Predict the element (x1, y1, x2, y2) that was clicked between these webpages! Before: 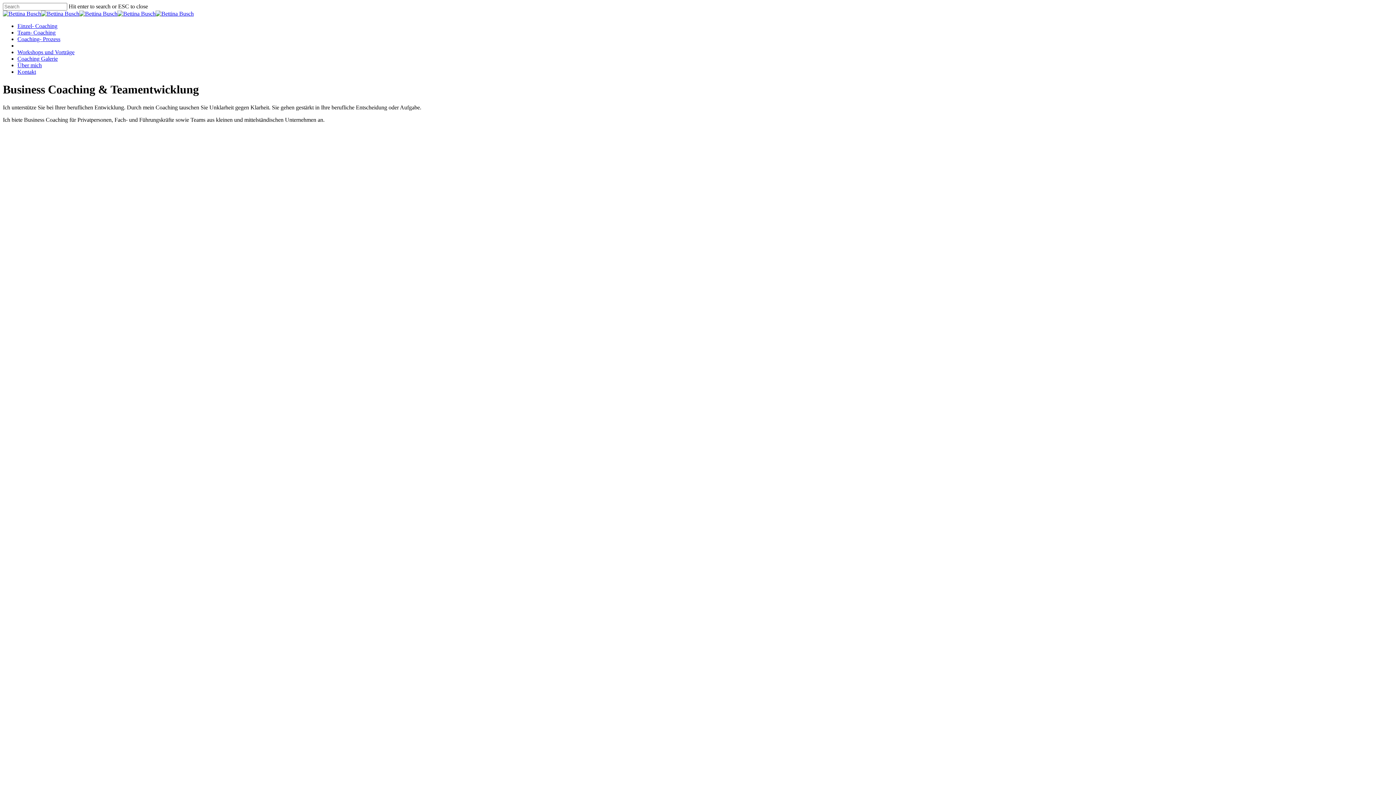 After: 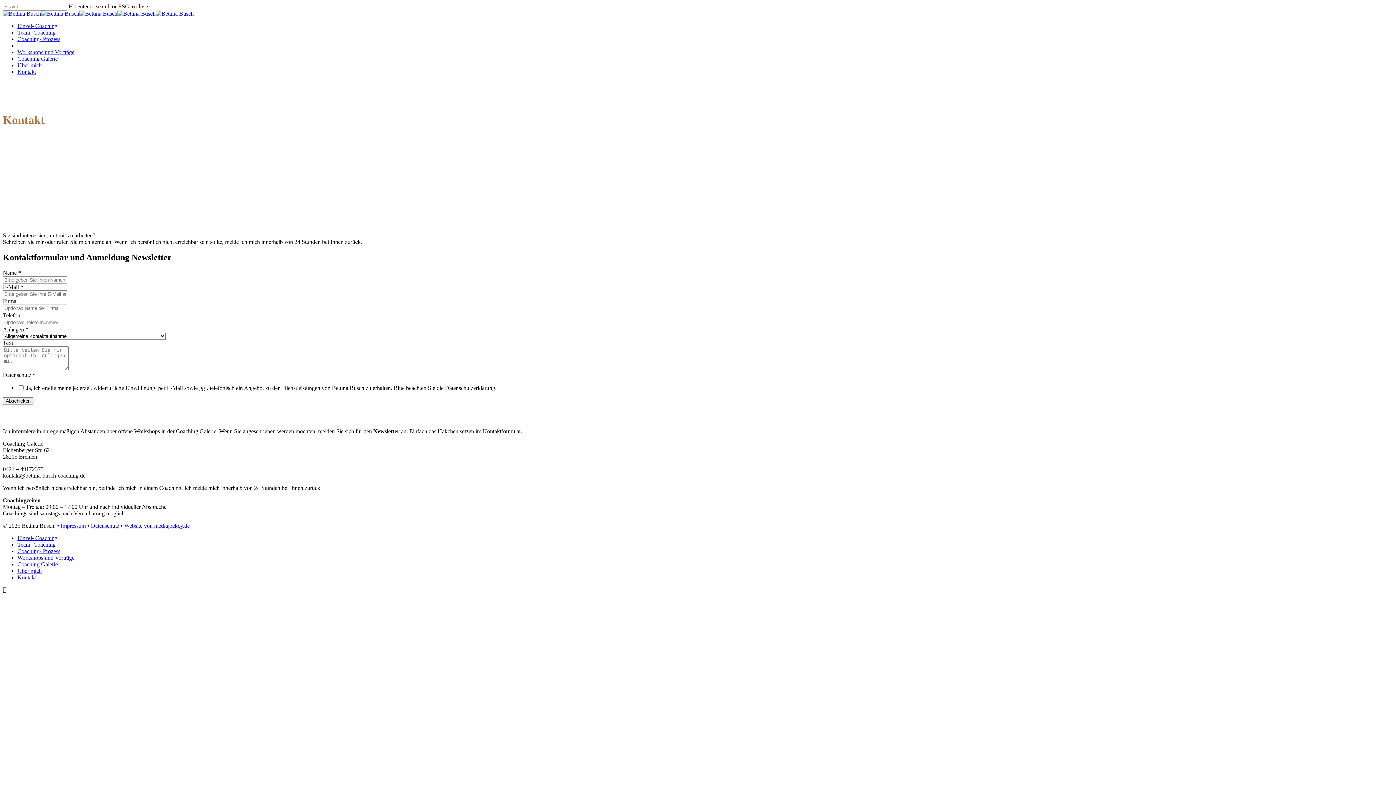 Action: label: Kontakt bbox: (17, 68, 36, 74)